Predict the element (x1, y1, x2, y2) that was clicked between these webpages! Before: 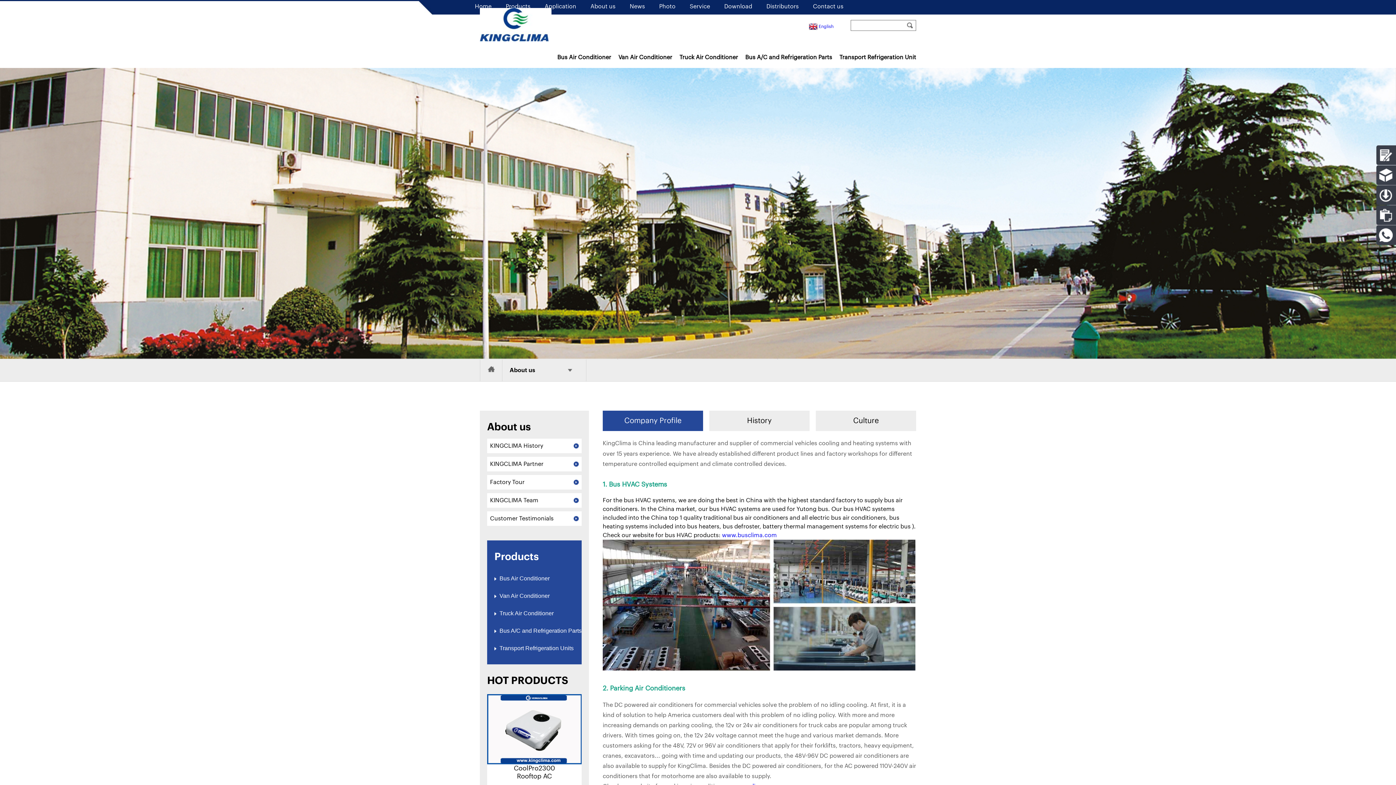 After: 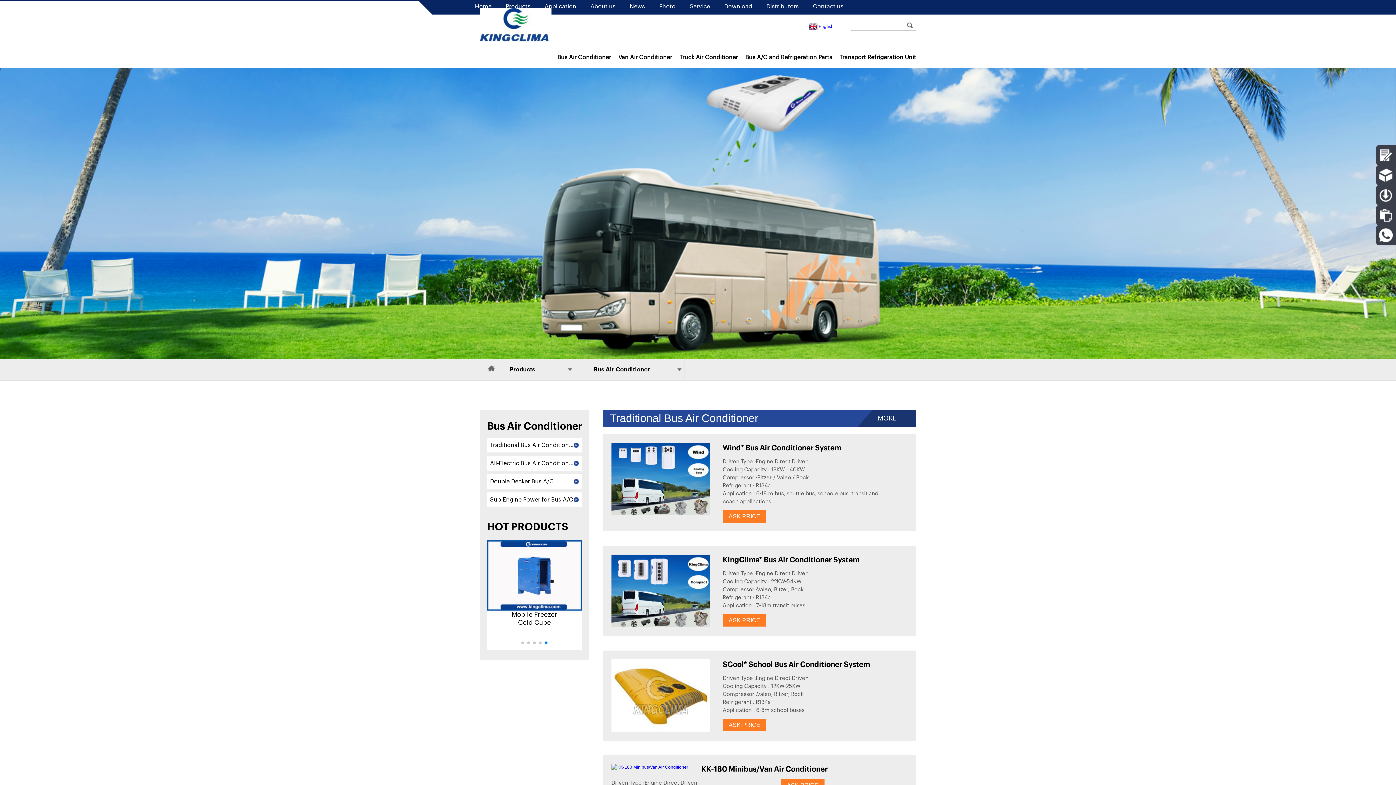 Action: bbox: (557, 54, 611, 60) label: Bus Air Conditioner